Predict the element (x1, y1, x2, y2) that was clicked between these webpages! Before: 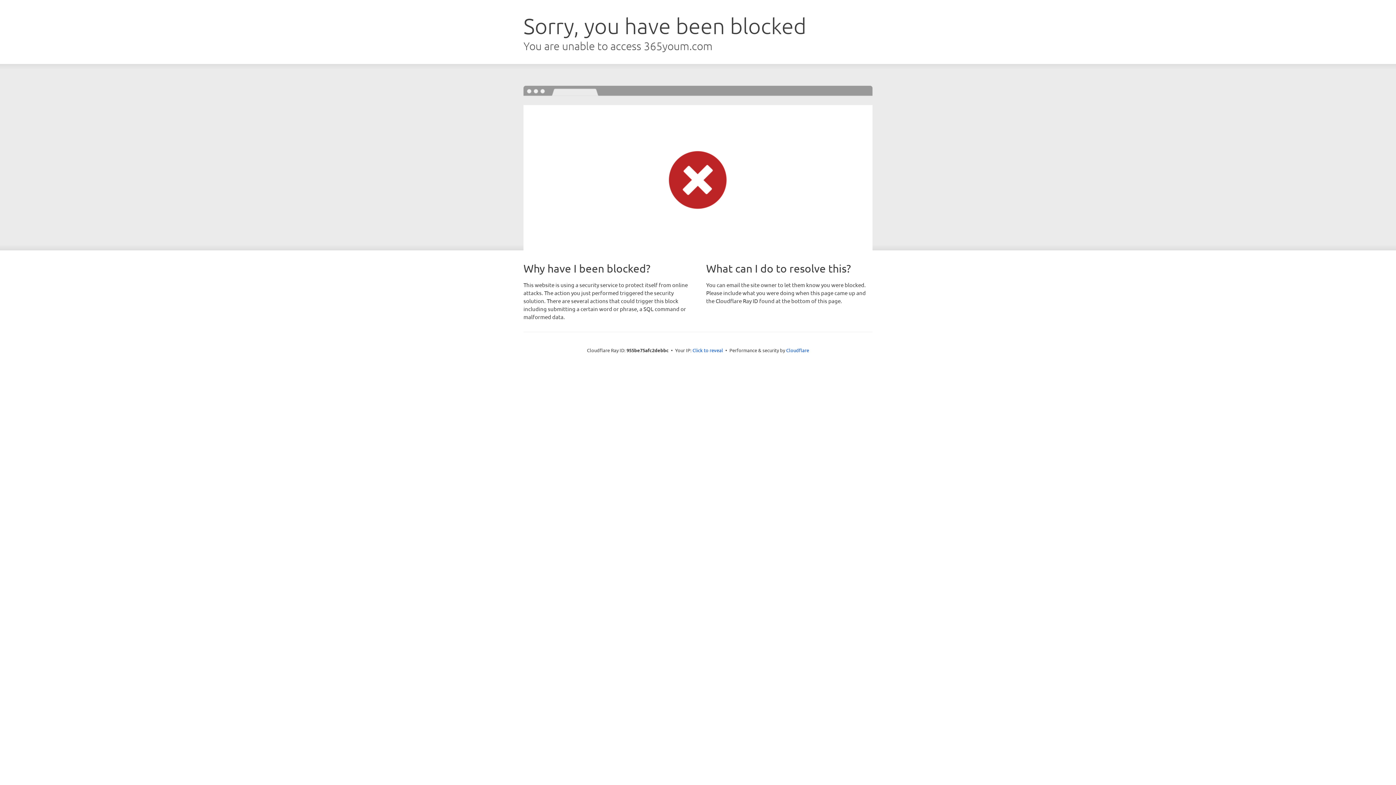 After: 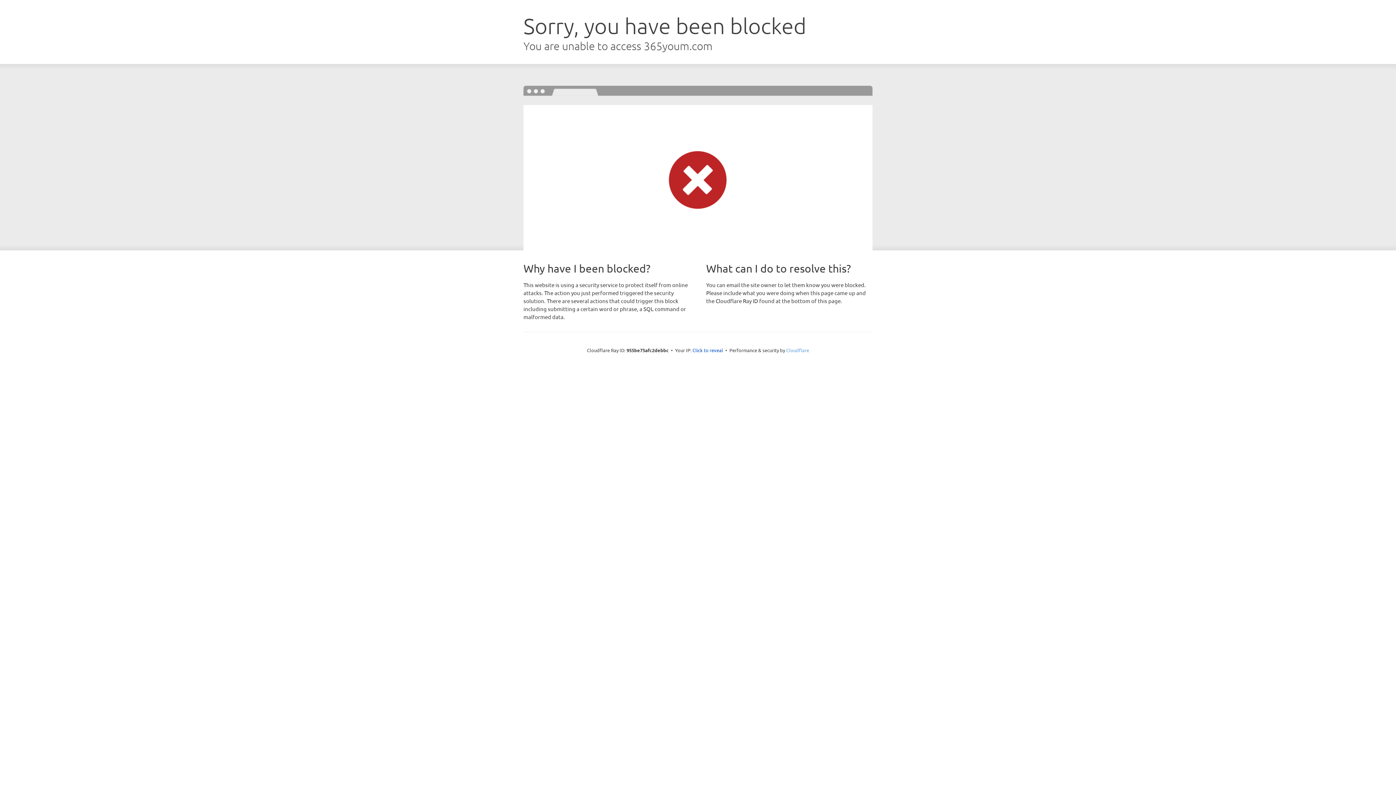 Action: label: Cloudflare bbox: (786, 347, 809, 353)